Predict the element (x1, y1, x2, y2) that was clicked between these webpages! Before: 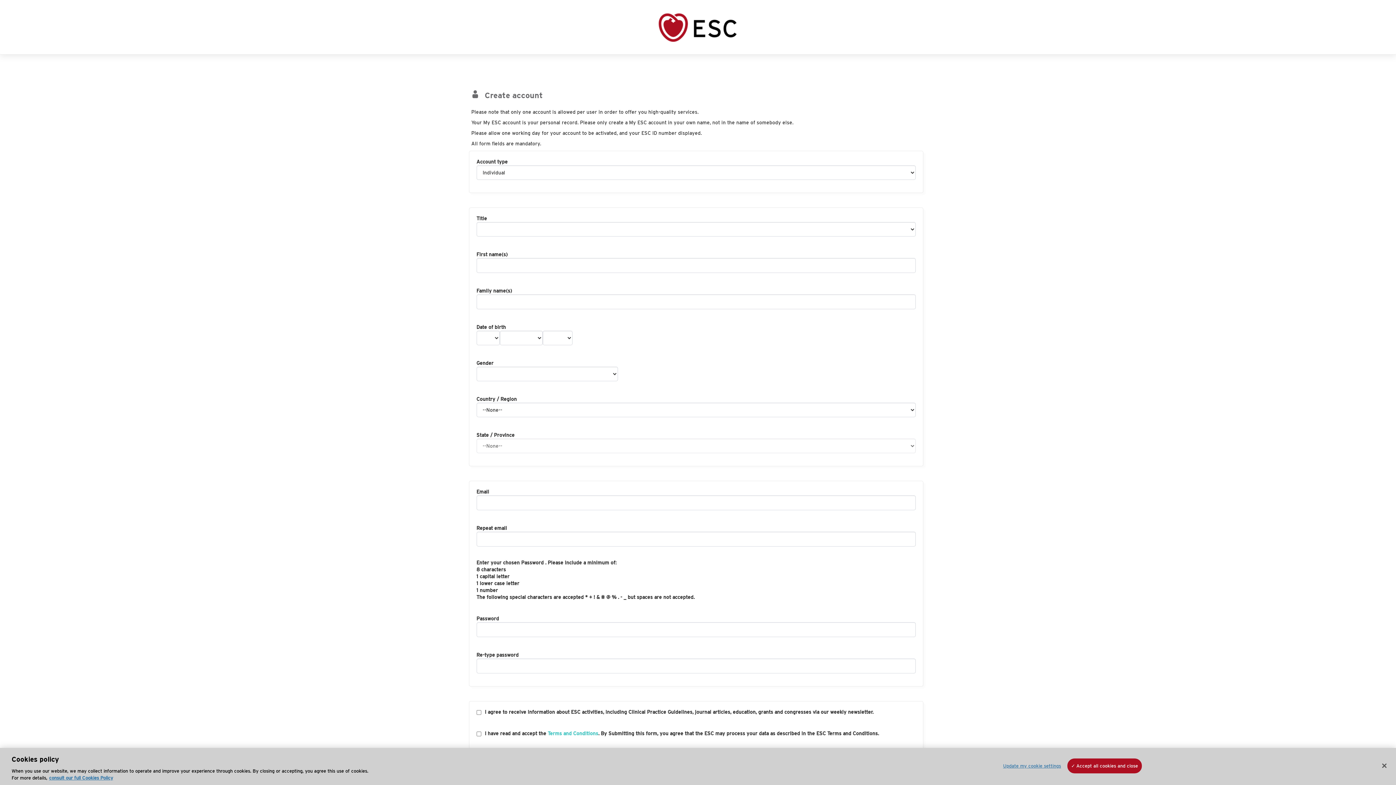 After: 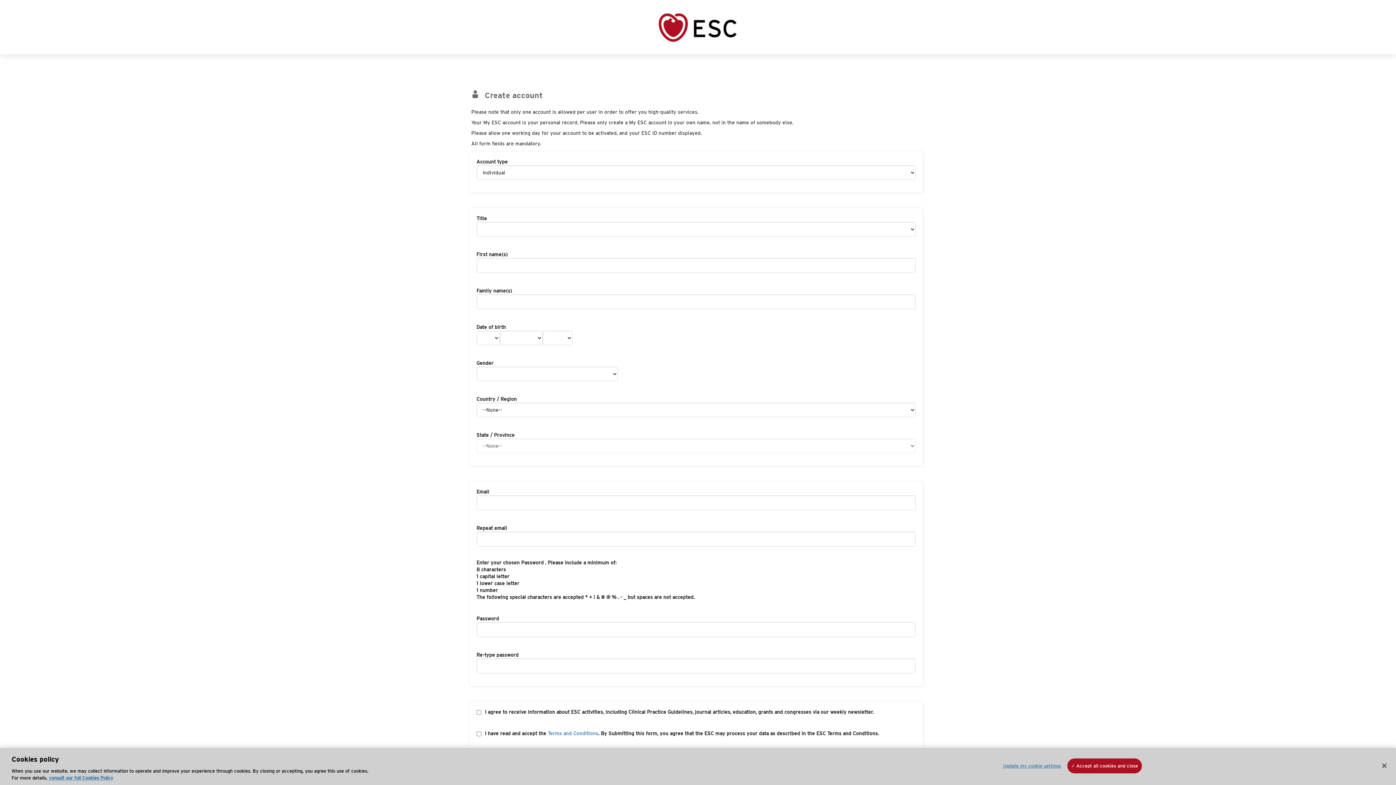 Action: label: Terms and Conditions bbox: (547, 730, 598, 737)